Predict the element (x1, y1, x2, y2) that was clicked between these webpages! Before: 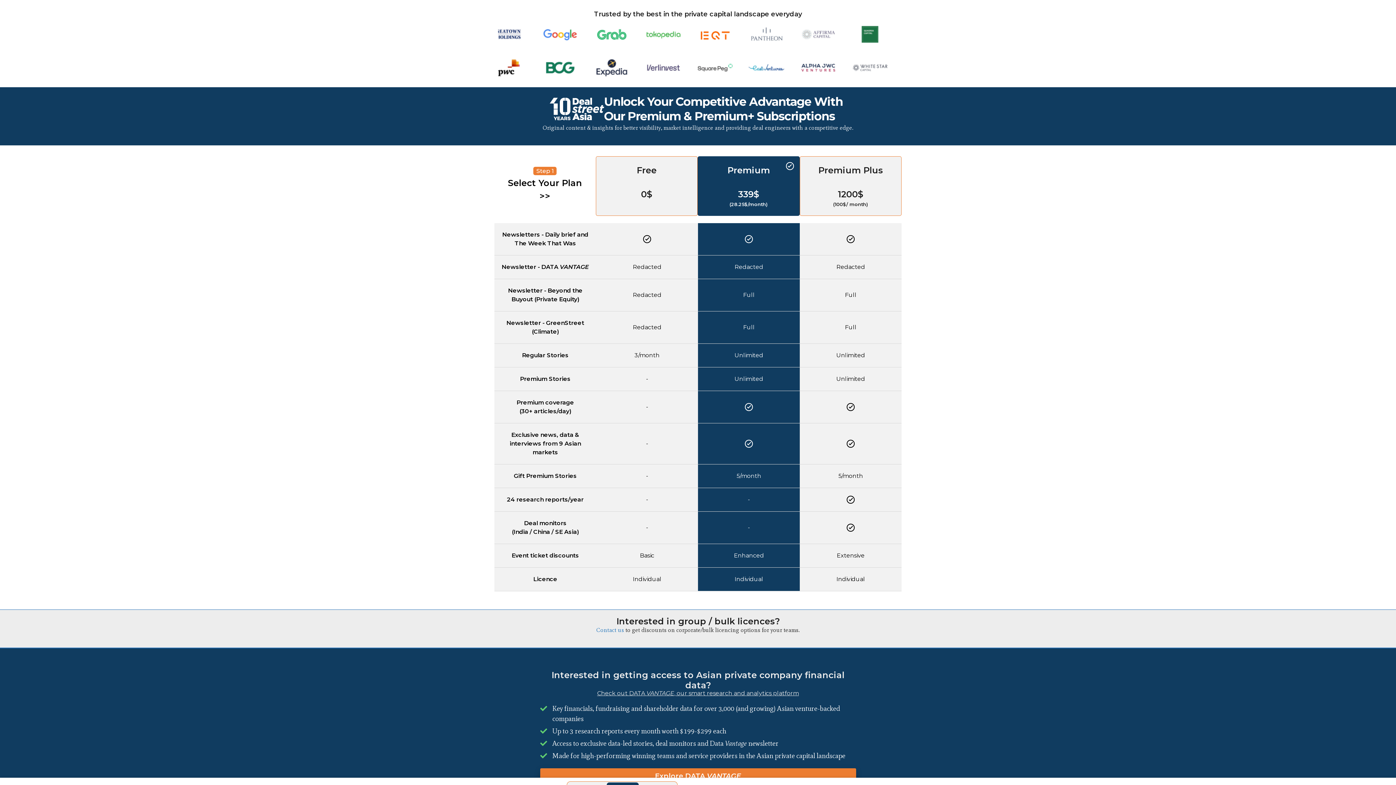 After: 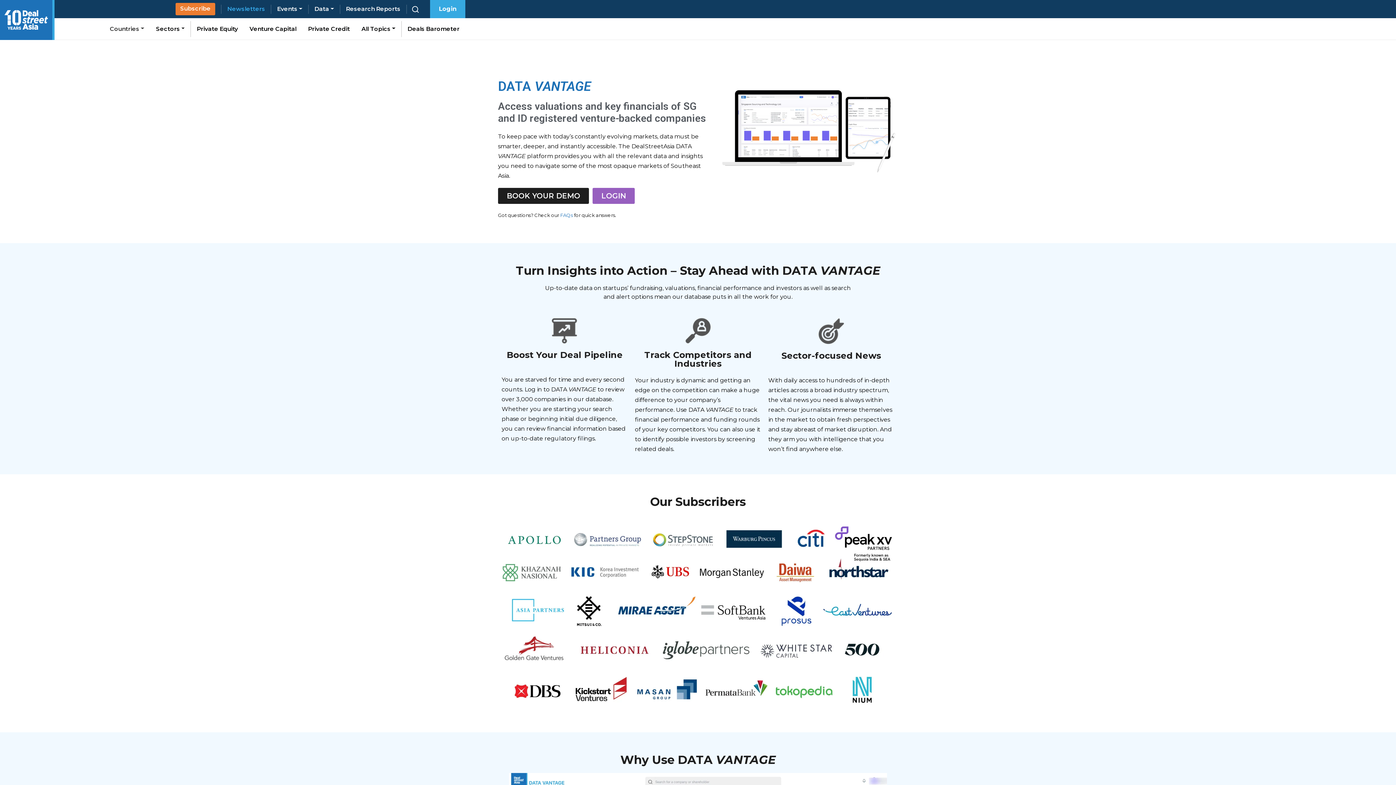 Action: label: Explore DATA VANTAGE bbox: (540, 768, 856, 784)